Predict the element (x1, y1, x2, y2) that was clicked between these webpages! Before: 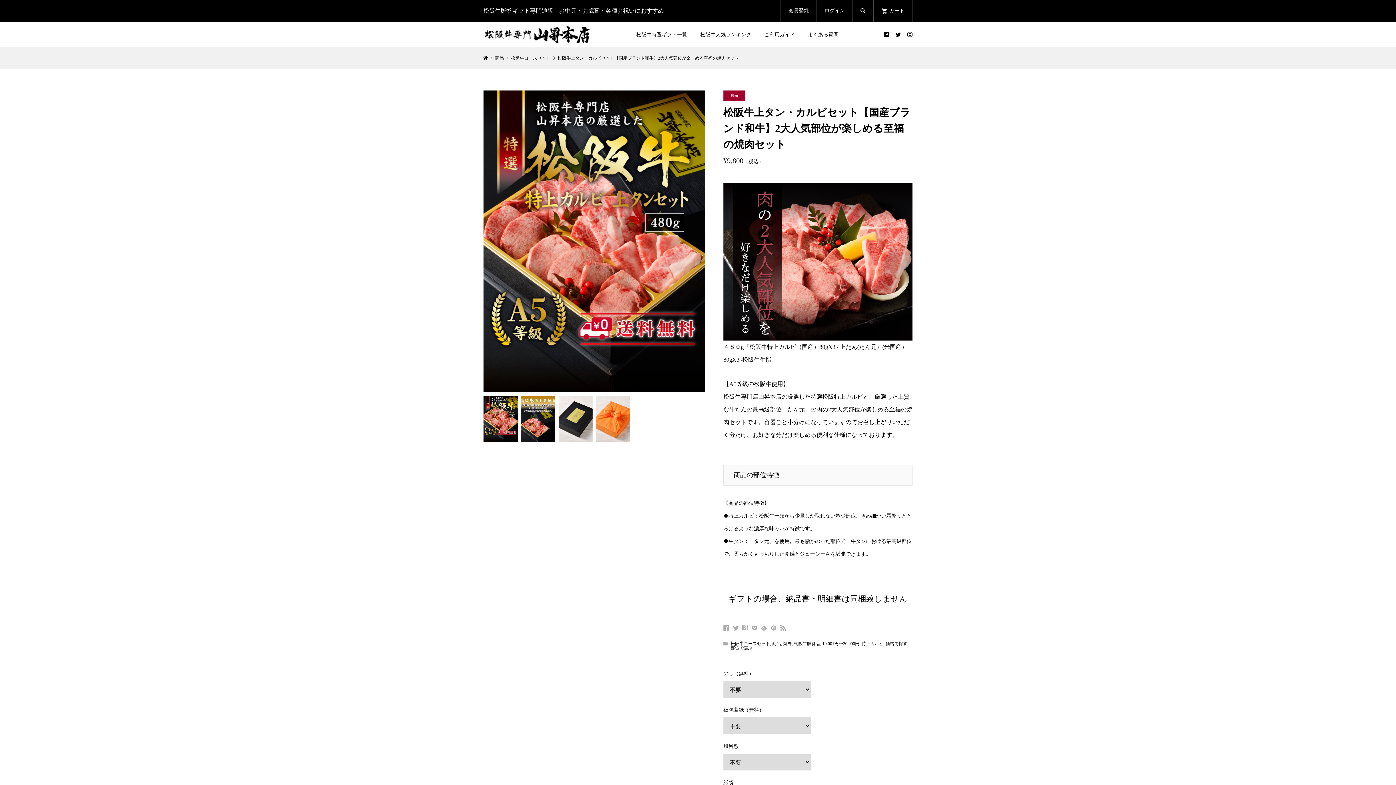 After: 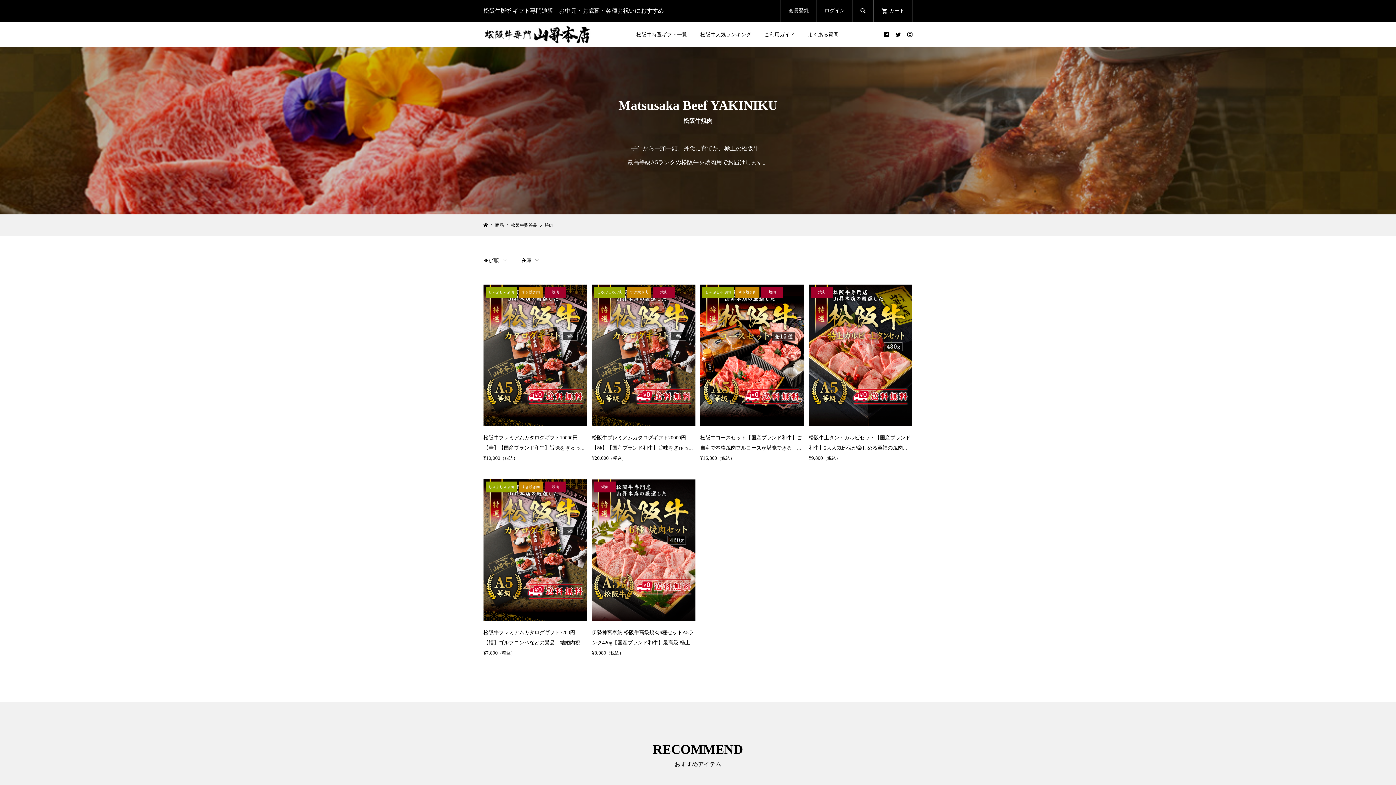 Action: bbox: (783, 641, 791, 646) label: 焼肉